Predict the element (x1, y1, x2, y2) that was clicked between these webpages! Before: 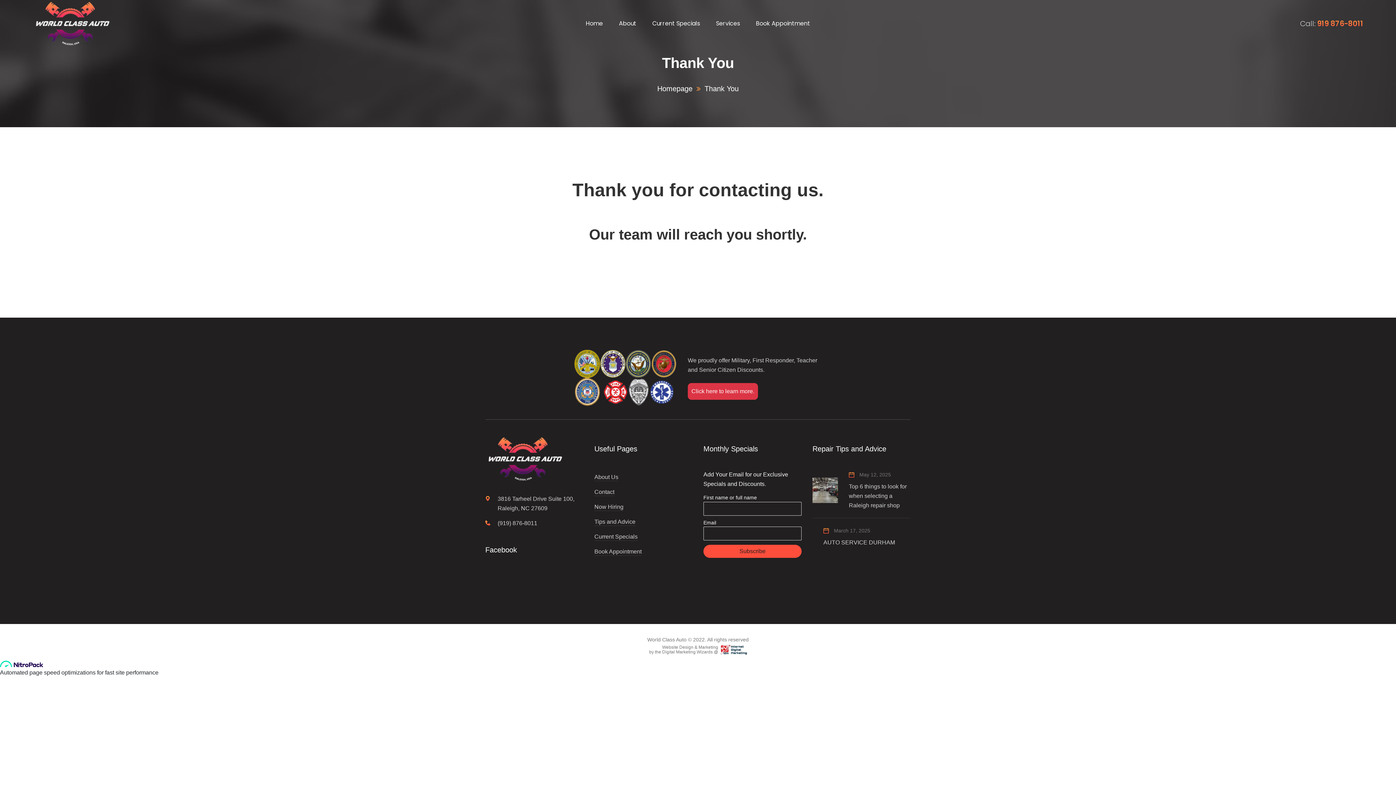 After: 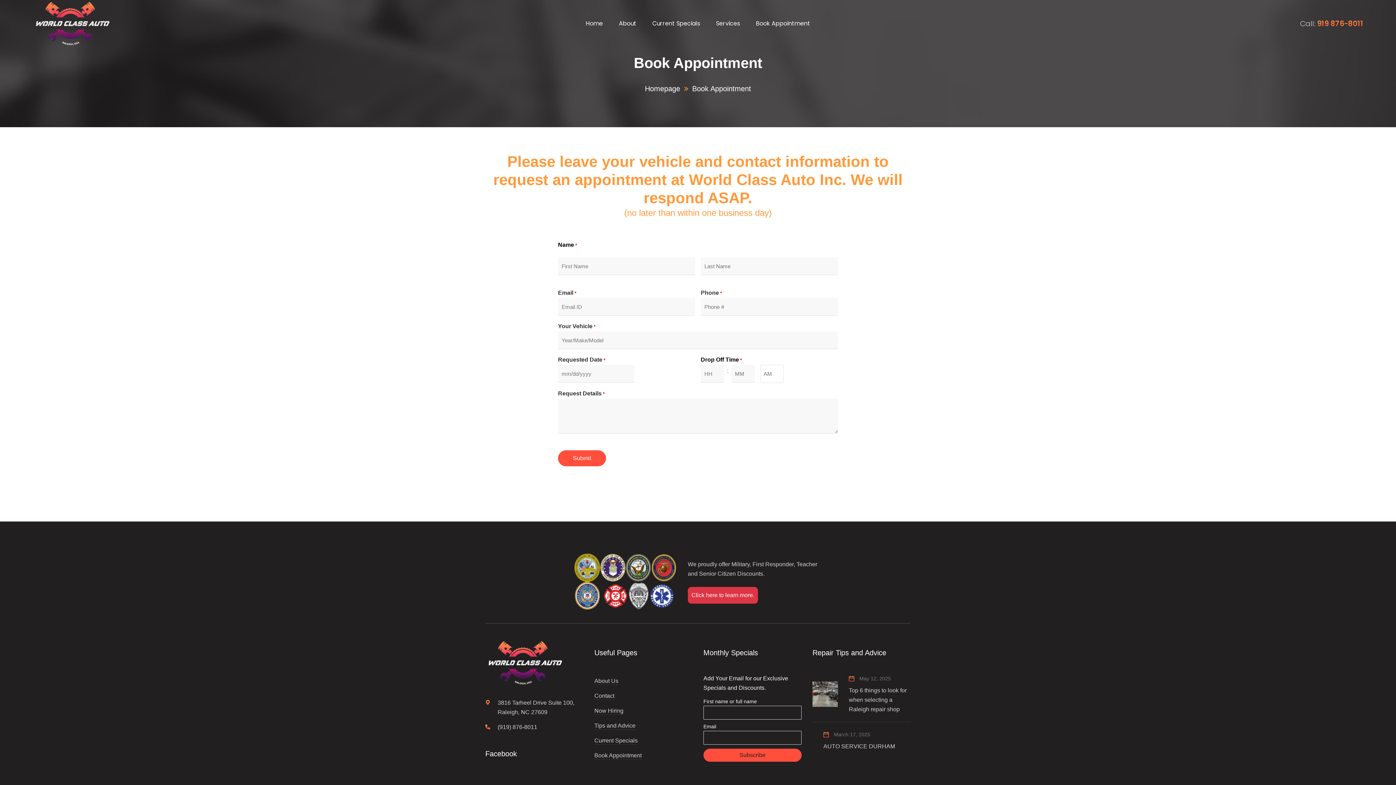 Action: label: Book Appointment bbox: (594, 541, 641, 556)